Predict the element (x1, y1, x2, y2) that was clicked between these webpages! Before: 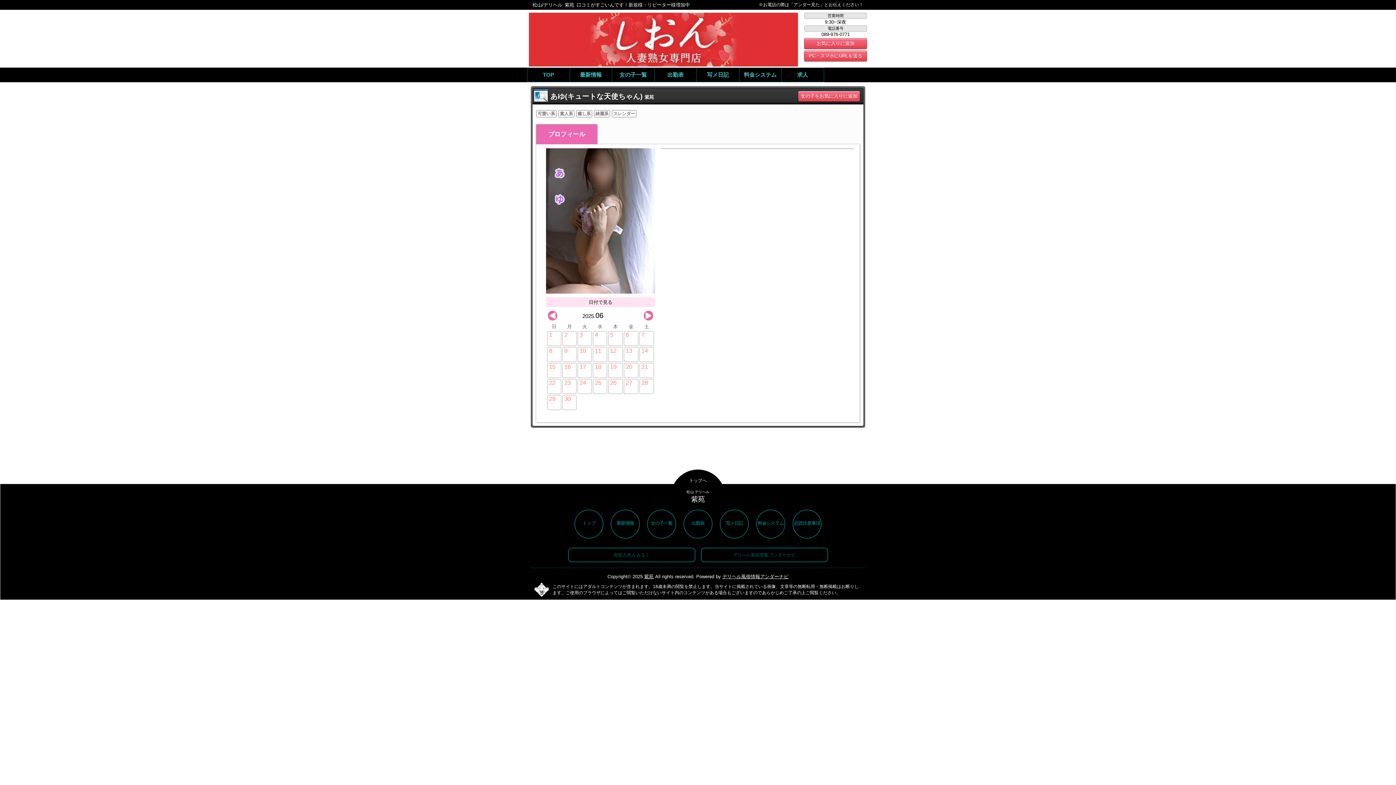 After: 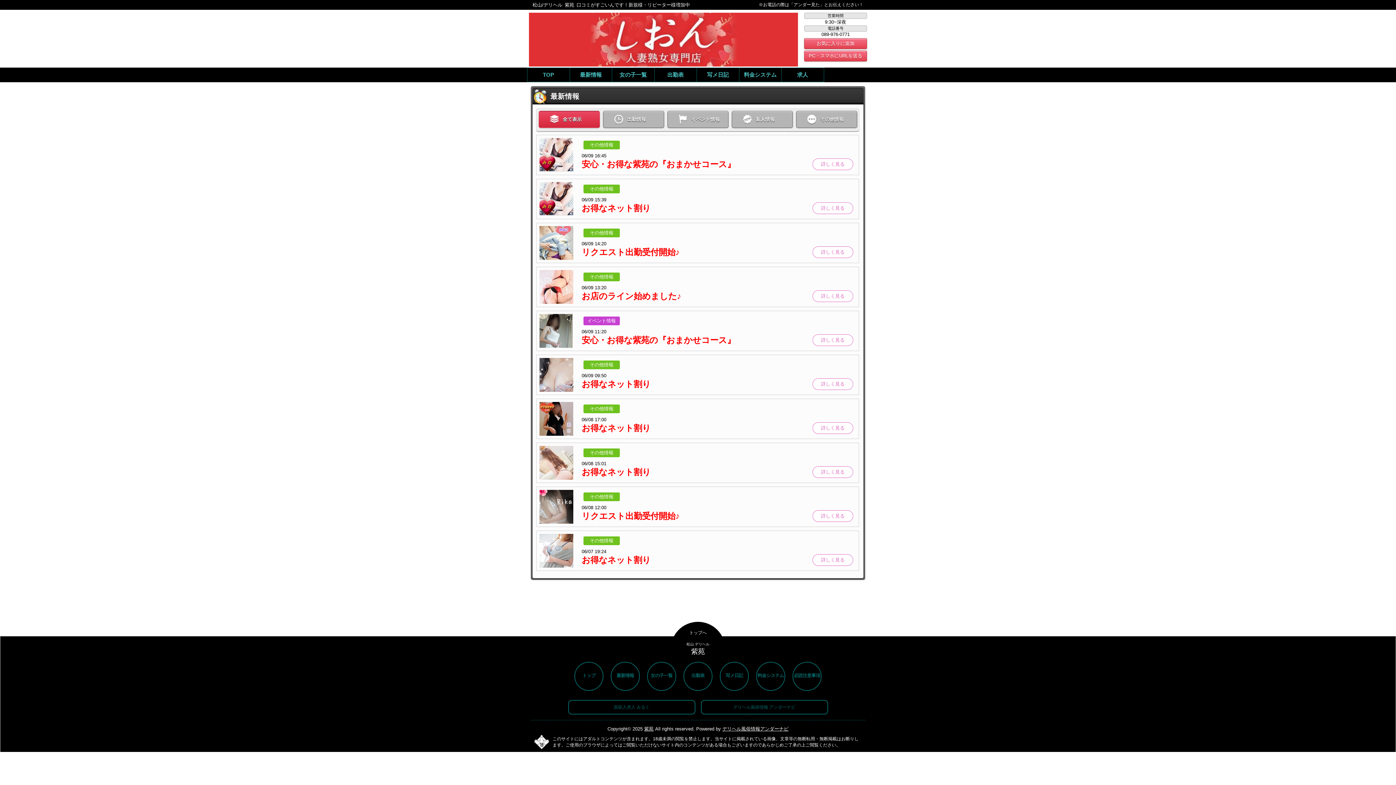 Action: label: 最新情報 bbox: (570, 68, 612, 81)